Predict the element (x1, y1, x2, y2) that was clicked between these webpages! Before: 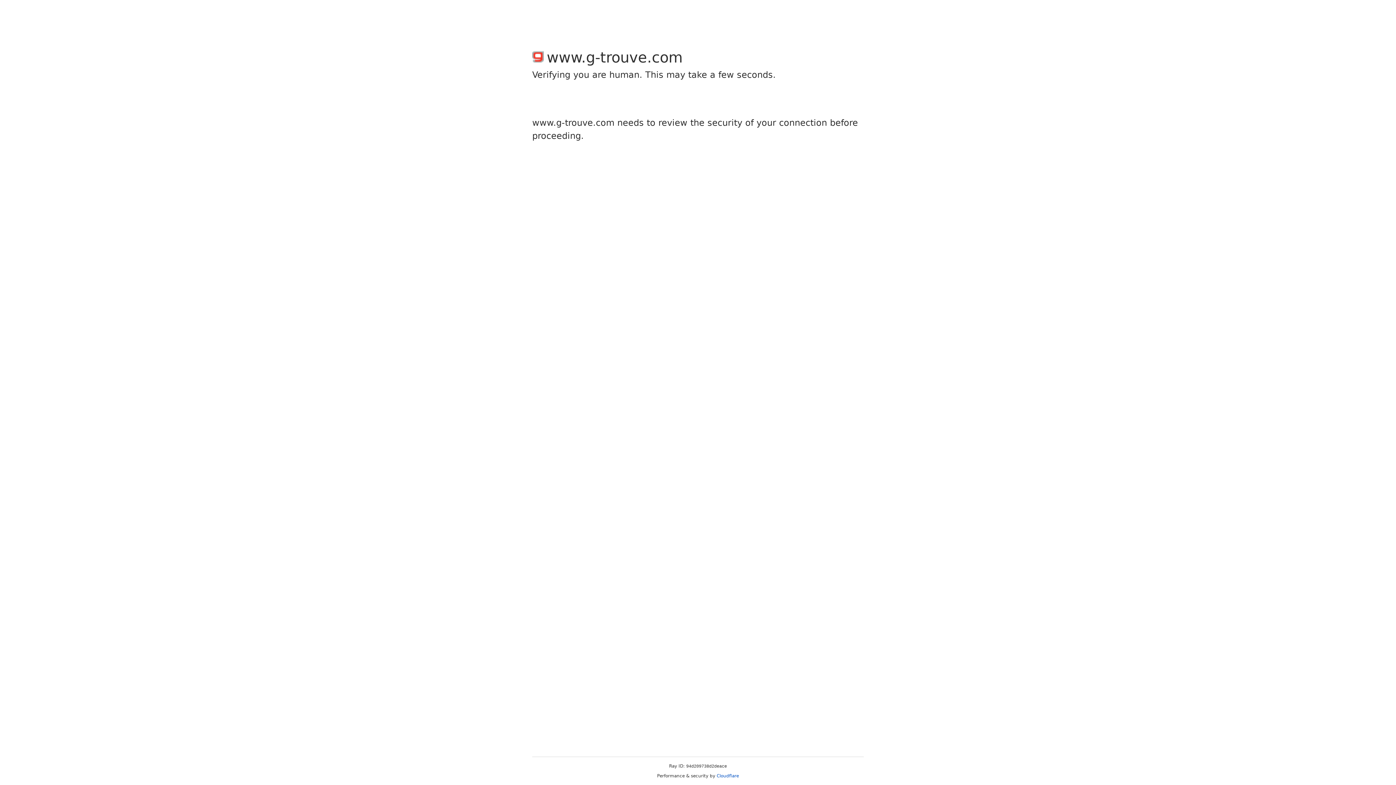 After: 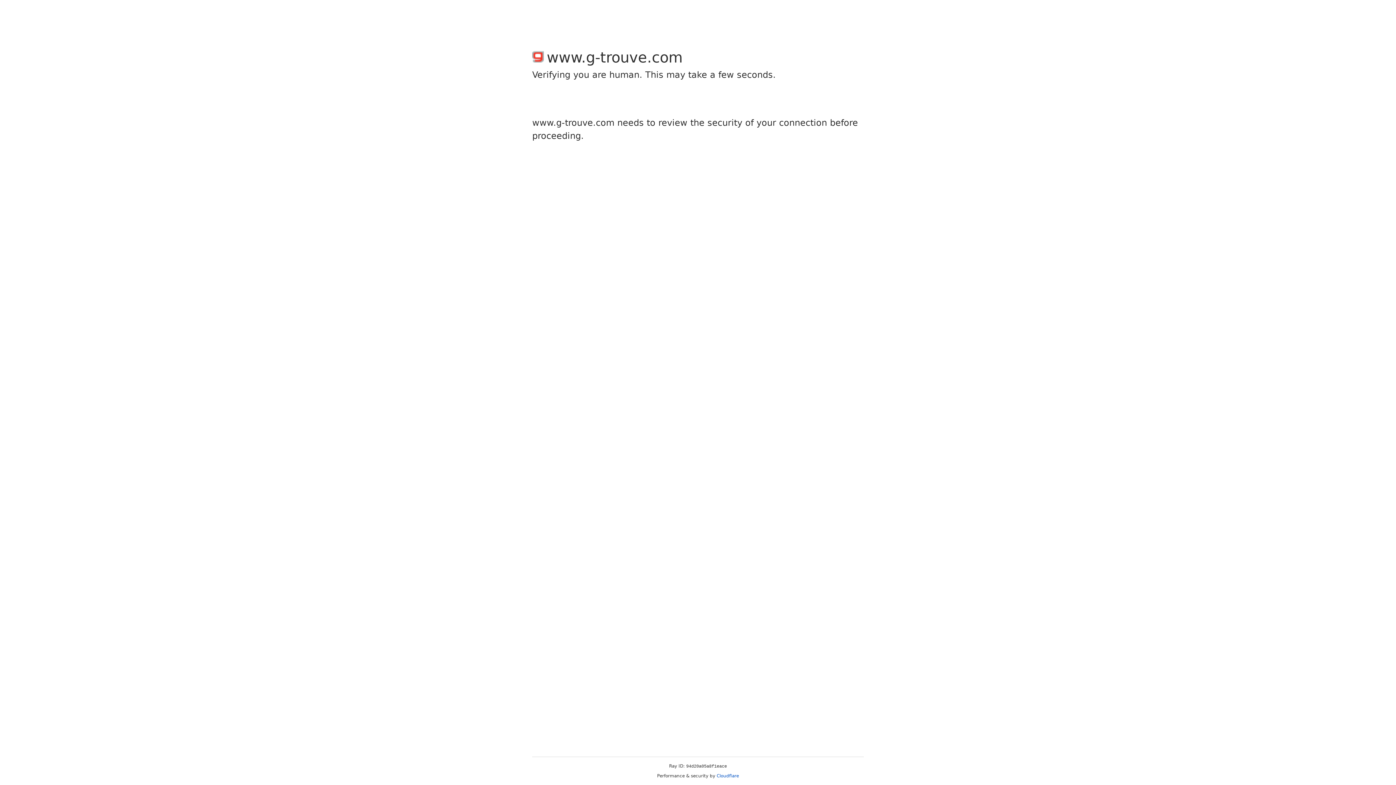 Action: bbox: (716, 773, 739, 778) label: Cloudflare